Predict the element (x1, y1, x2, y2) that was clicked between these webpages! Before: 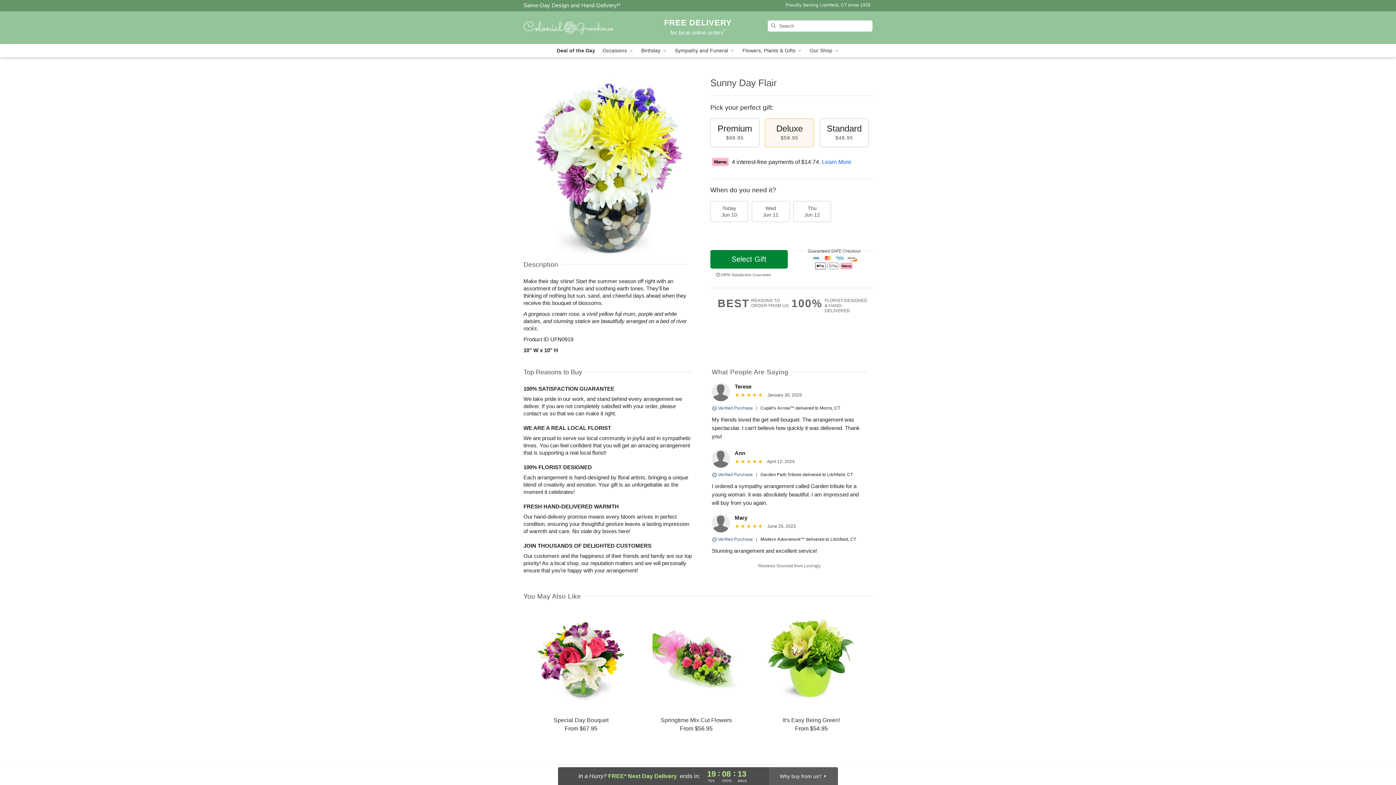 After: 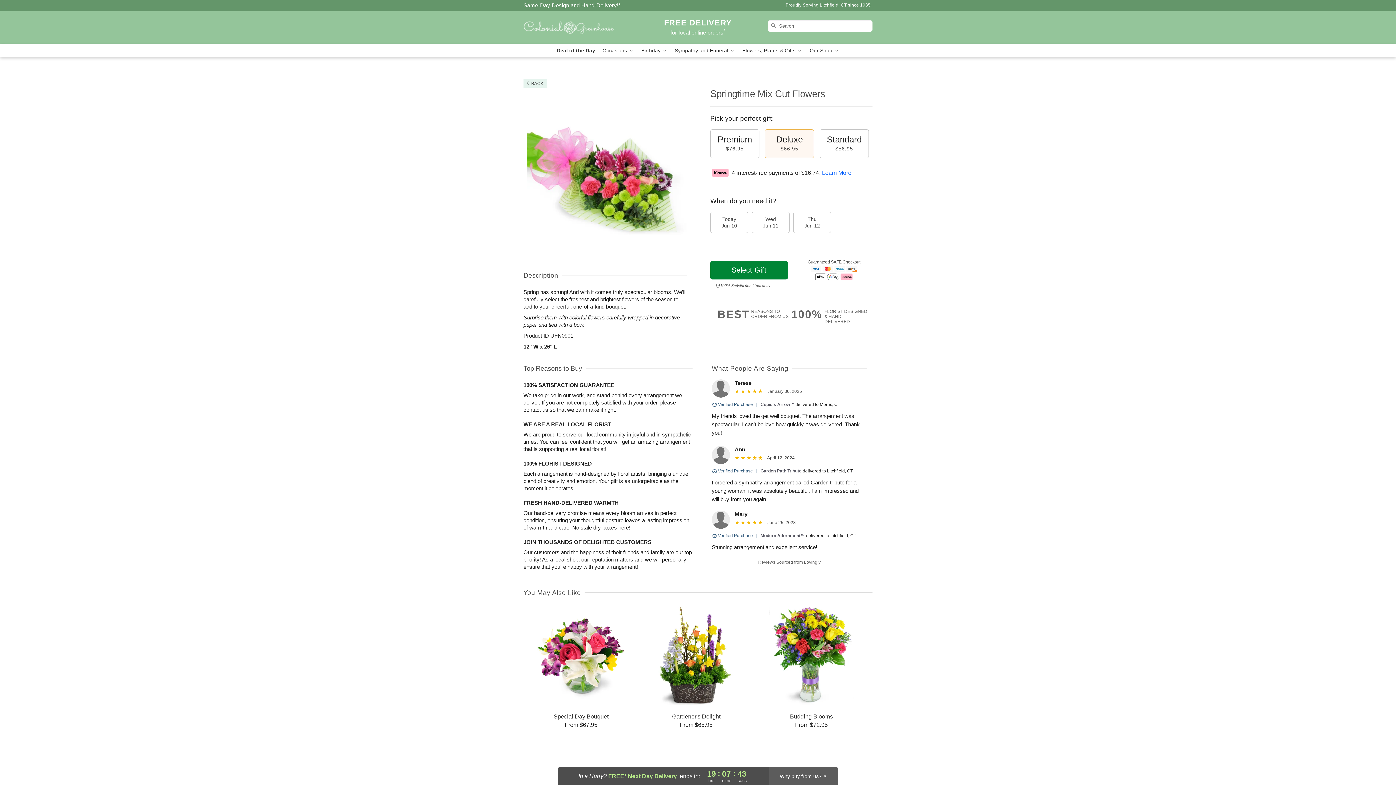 Action: label: Springtime Mix Cut Flowers

From $56.95 bbox: (639, 610, 753, 732)